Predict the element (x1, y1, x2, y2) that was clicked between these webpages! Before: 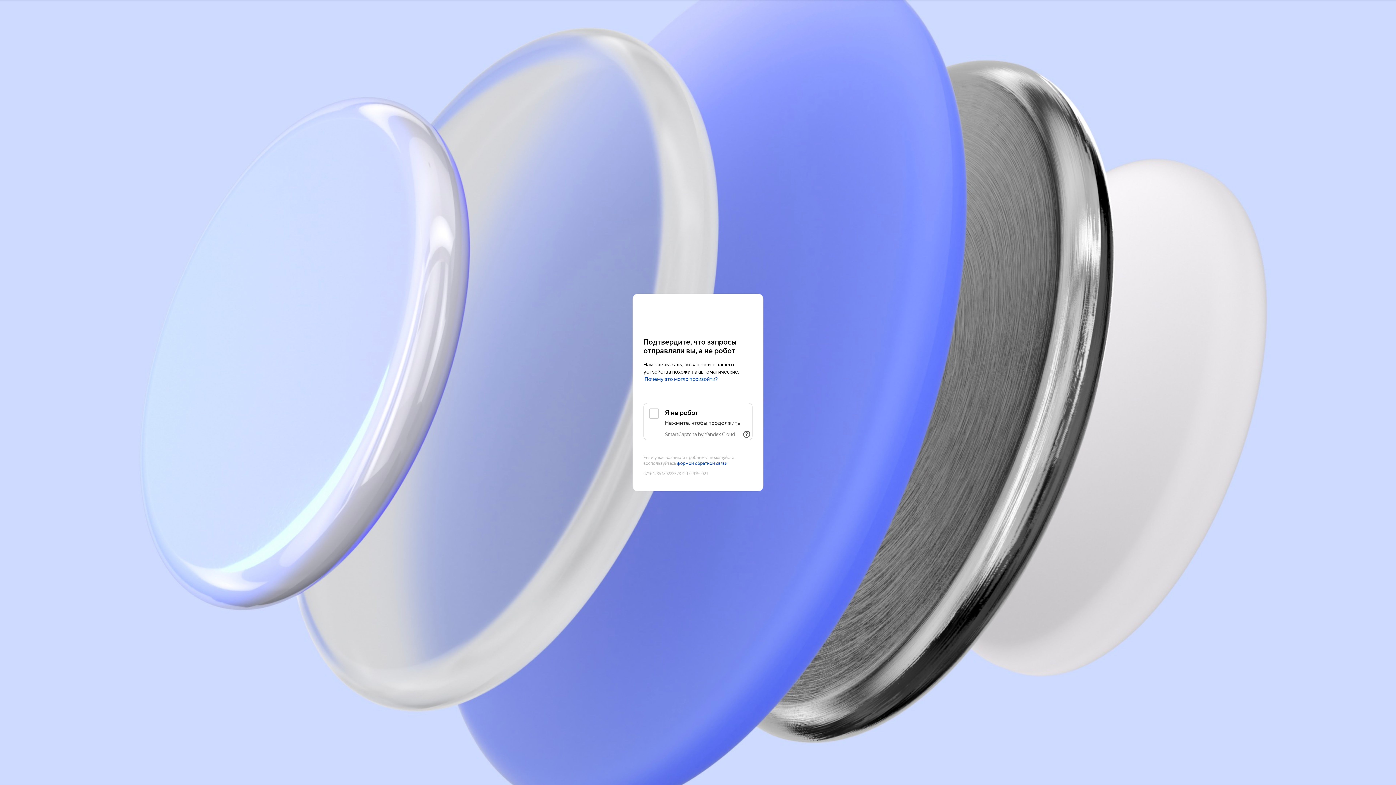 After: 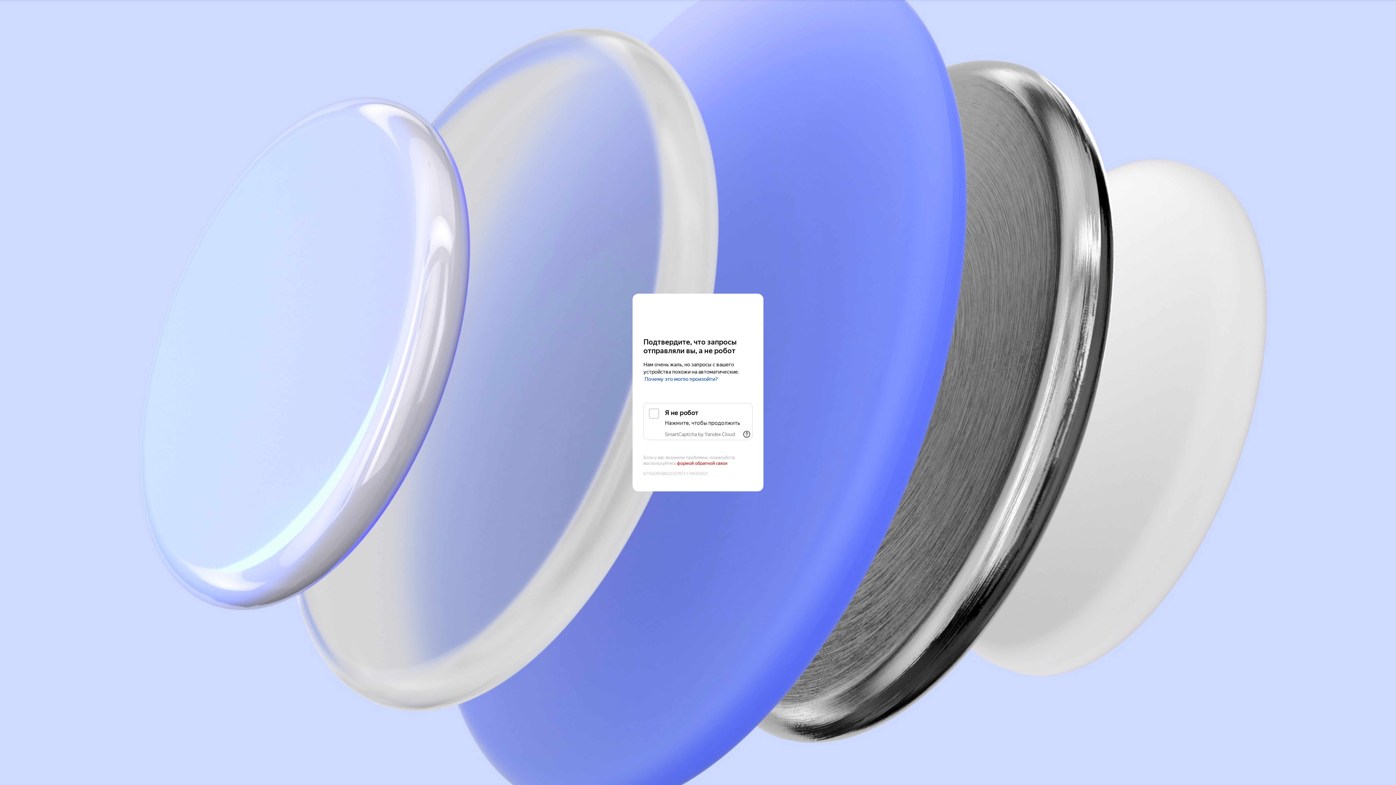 Action: label: формой обратной связи bbox: (677, 461, 727, 466)